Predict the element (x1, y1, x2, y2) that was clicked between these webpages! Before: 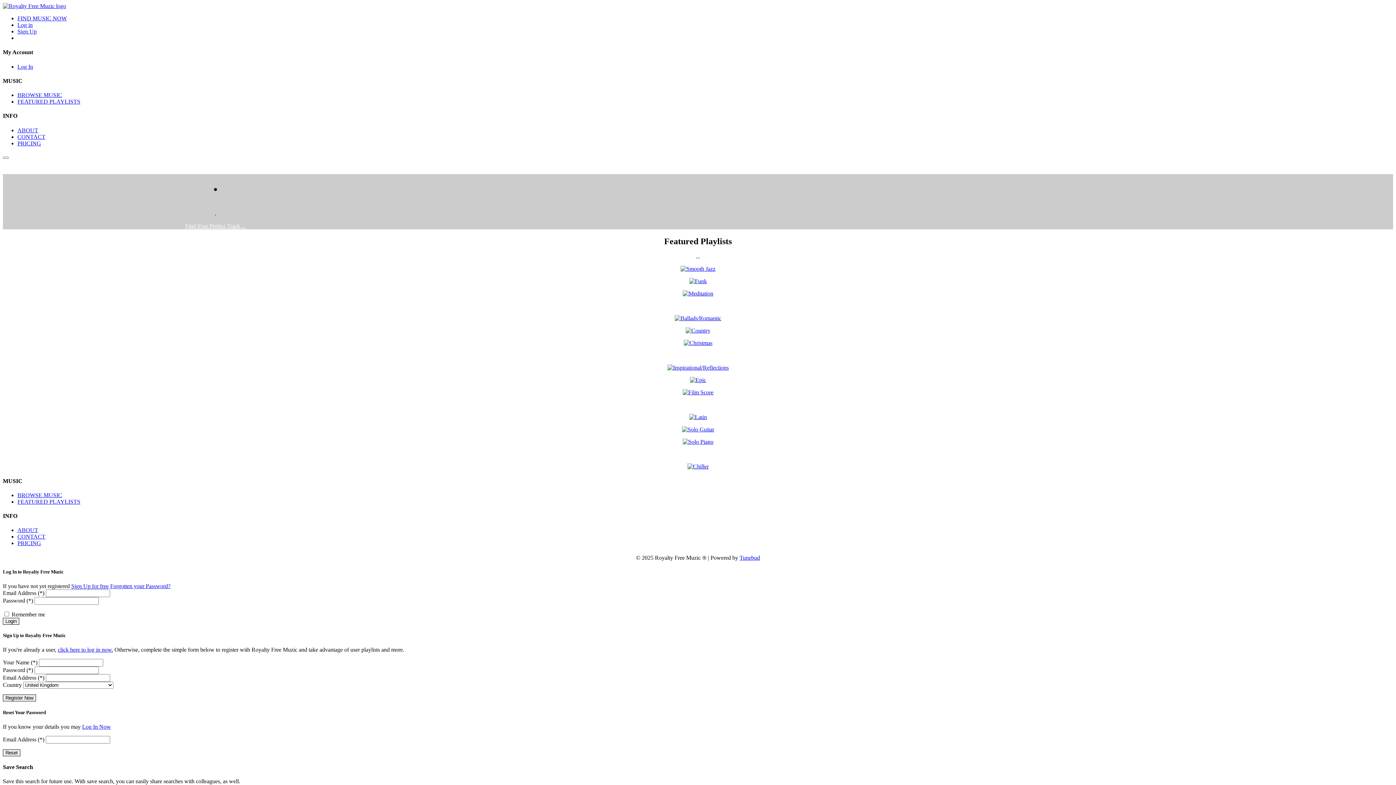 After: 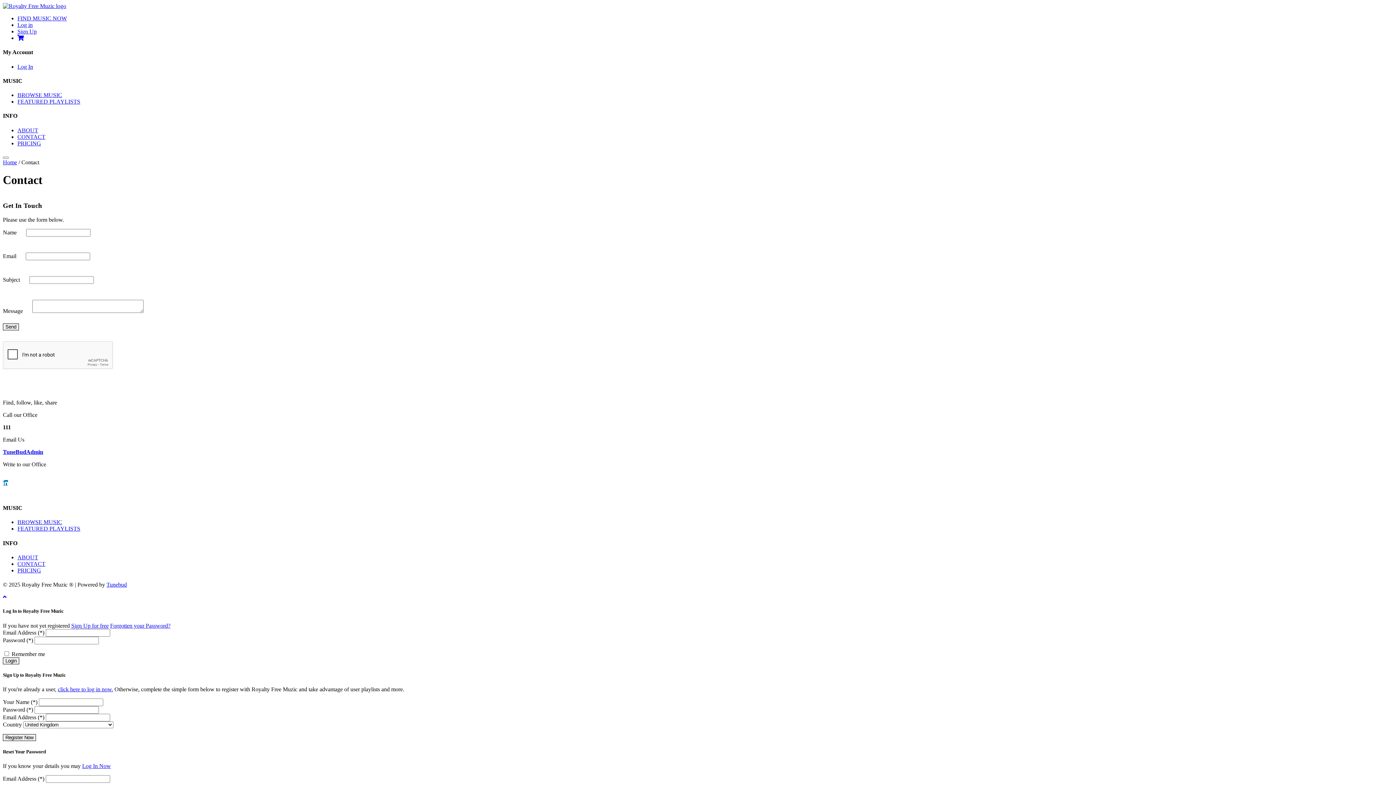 Action: label: CONTACT bbox: (17, 533, 45, 540)